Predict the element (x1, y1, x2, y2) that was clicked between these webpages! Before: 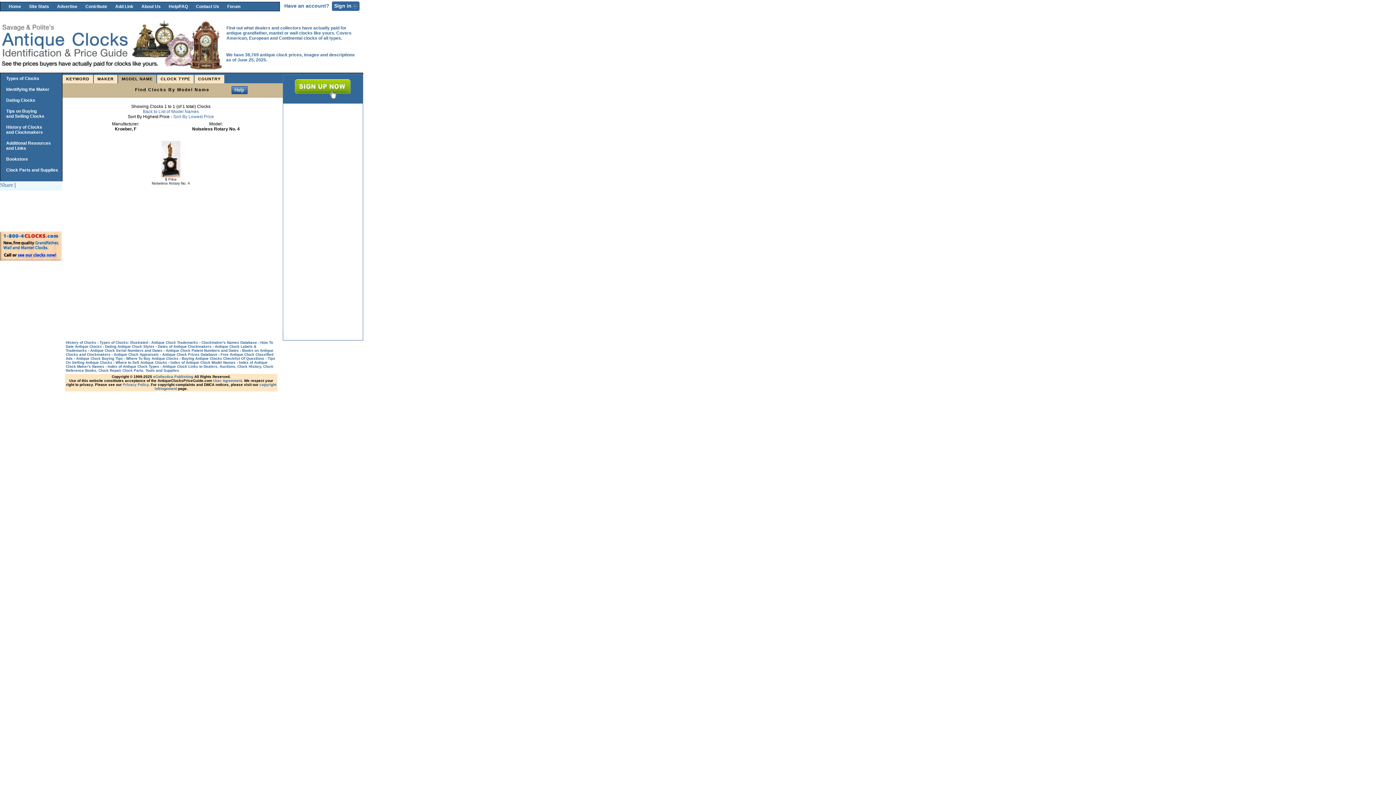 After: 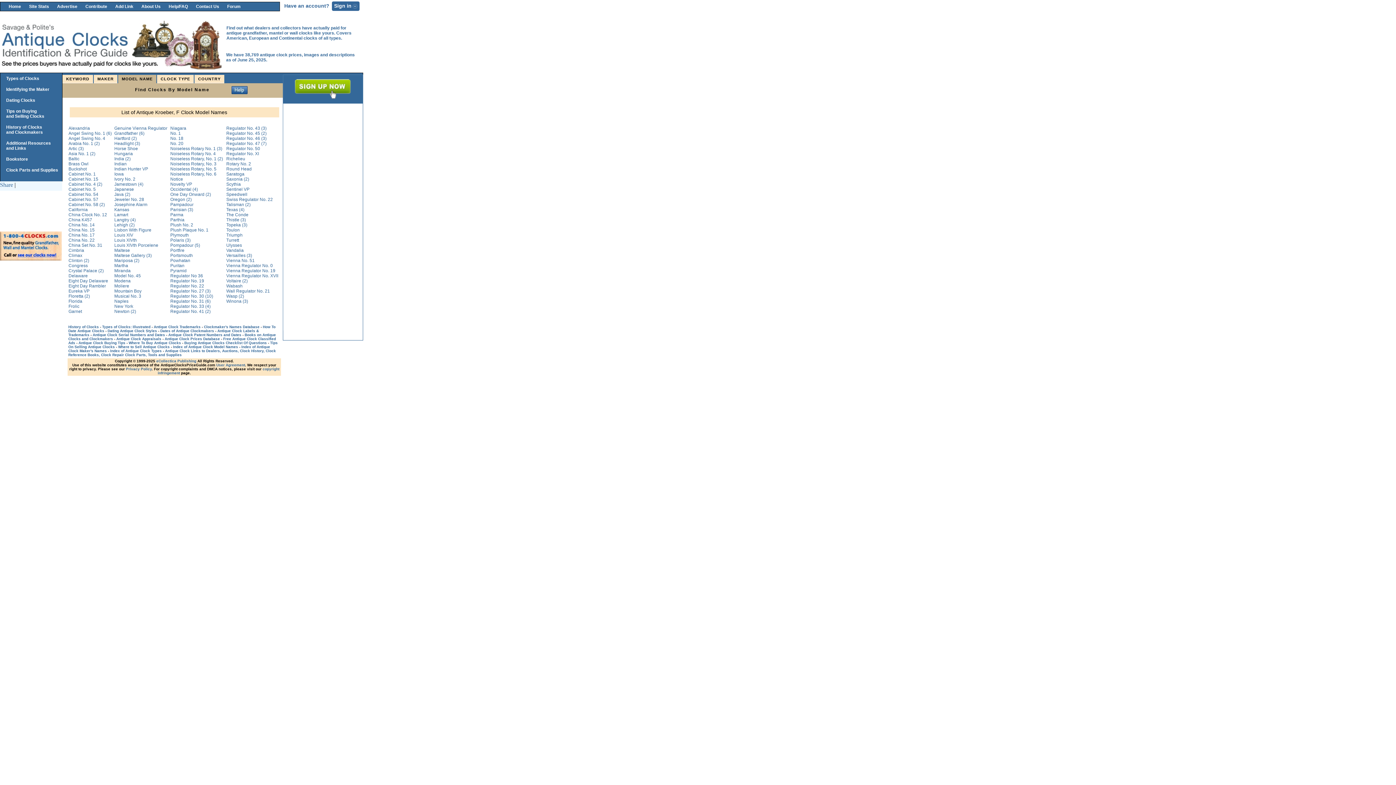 Action: label: Back to List of Model Names bbox: (142, 109, 198, 114)